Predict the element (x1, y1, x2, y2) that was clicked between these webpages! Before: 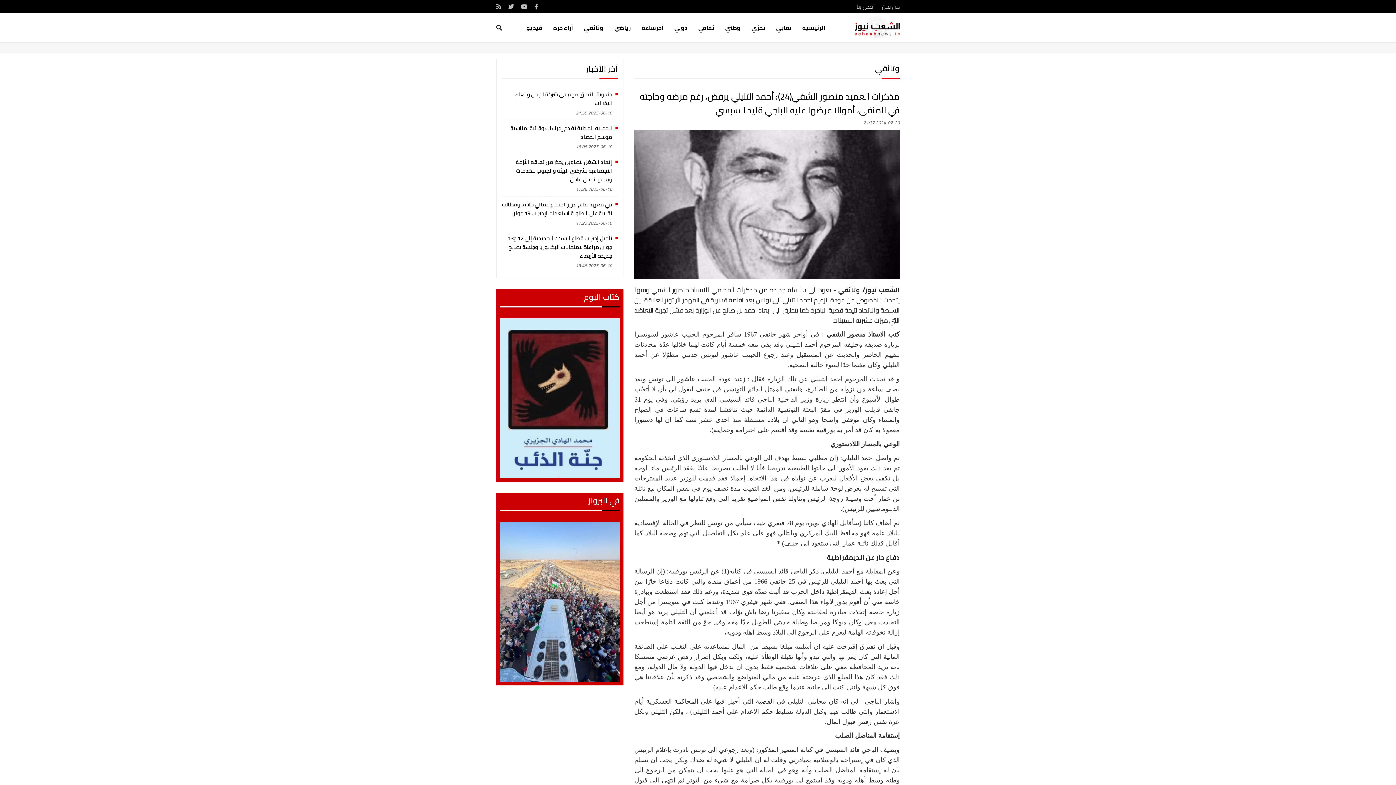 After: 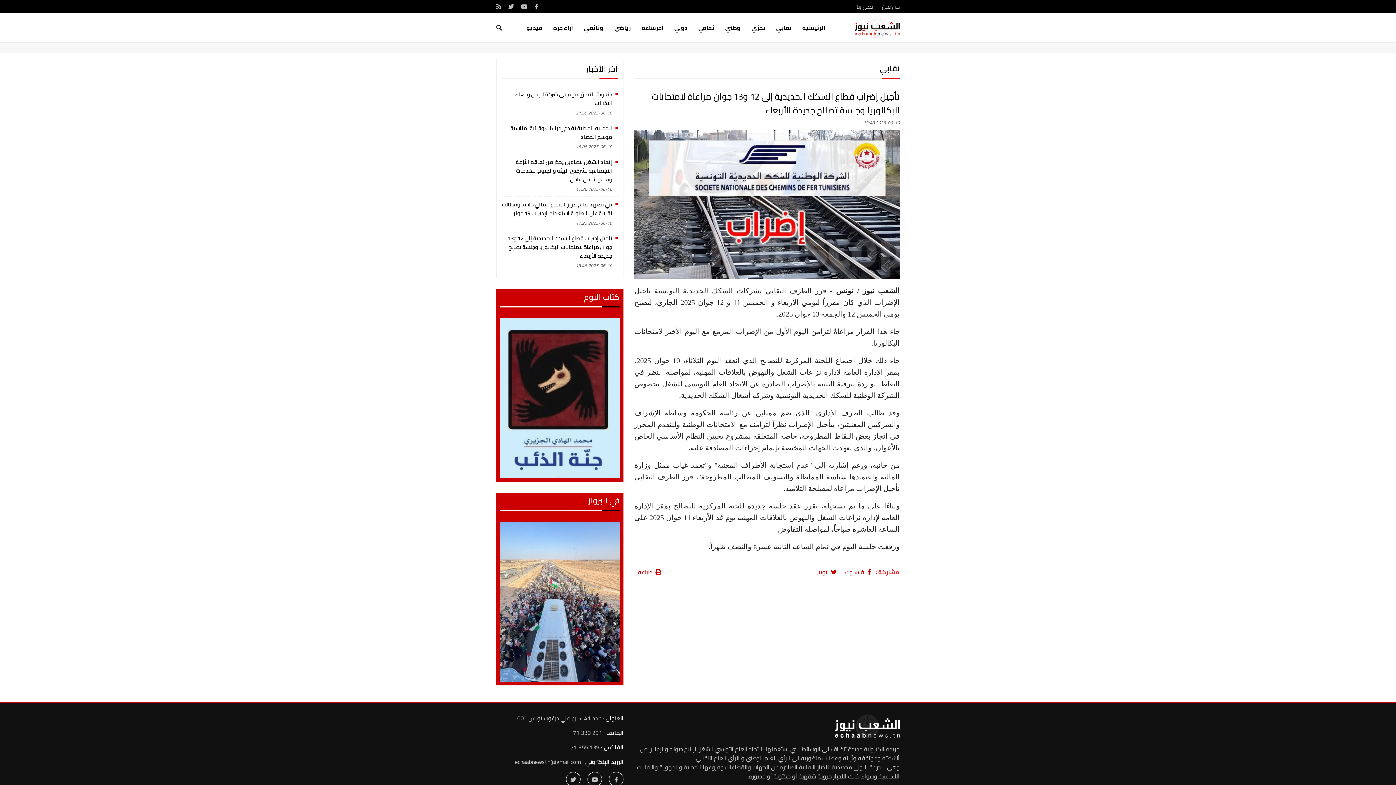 Action: label: تأجيل إضراب قطاع السكك الحديدية إلى 12 و13 جوان مراعاة لامتحانات البكالوريا وجلسة تصالح جديدة الأربعاء bbox: (508, 233, 612, 261)